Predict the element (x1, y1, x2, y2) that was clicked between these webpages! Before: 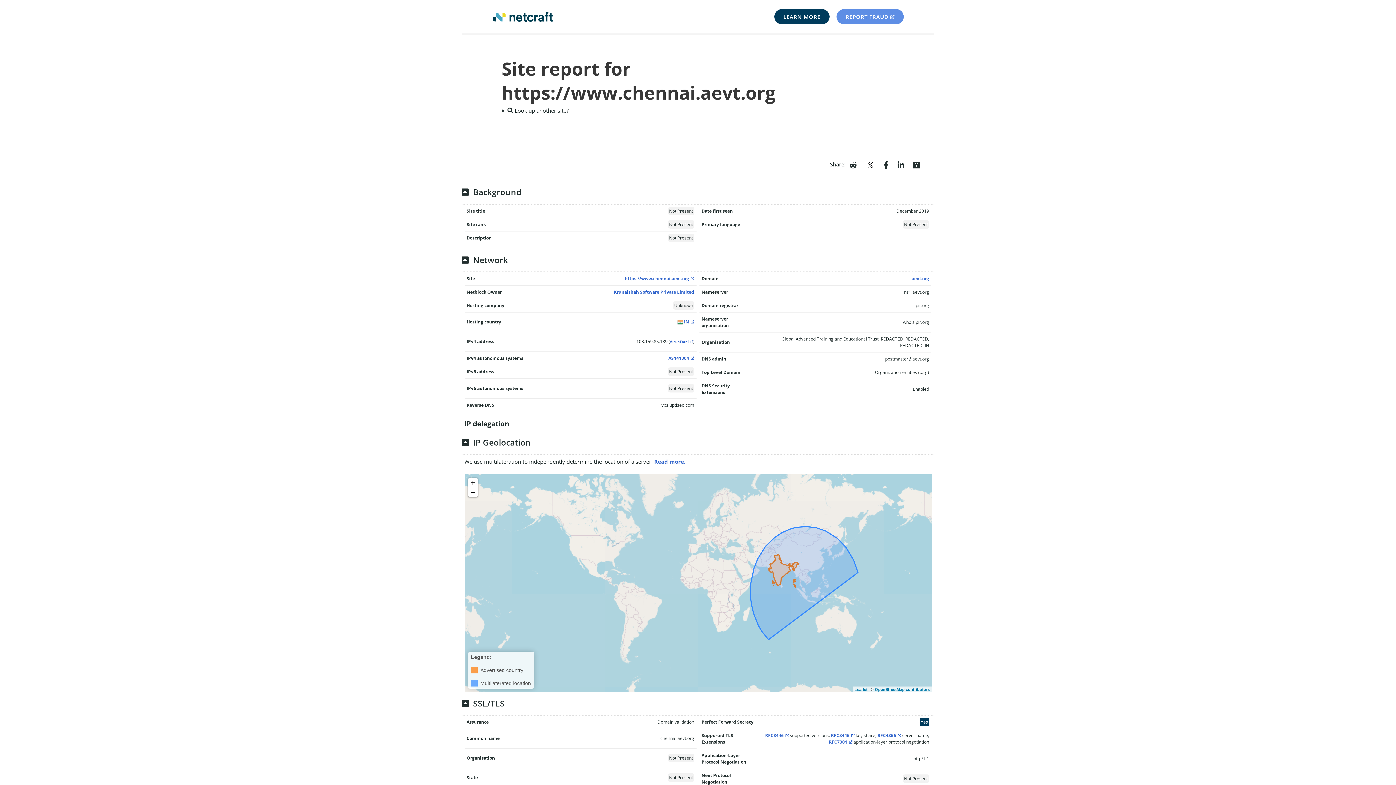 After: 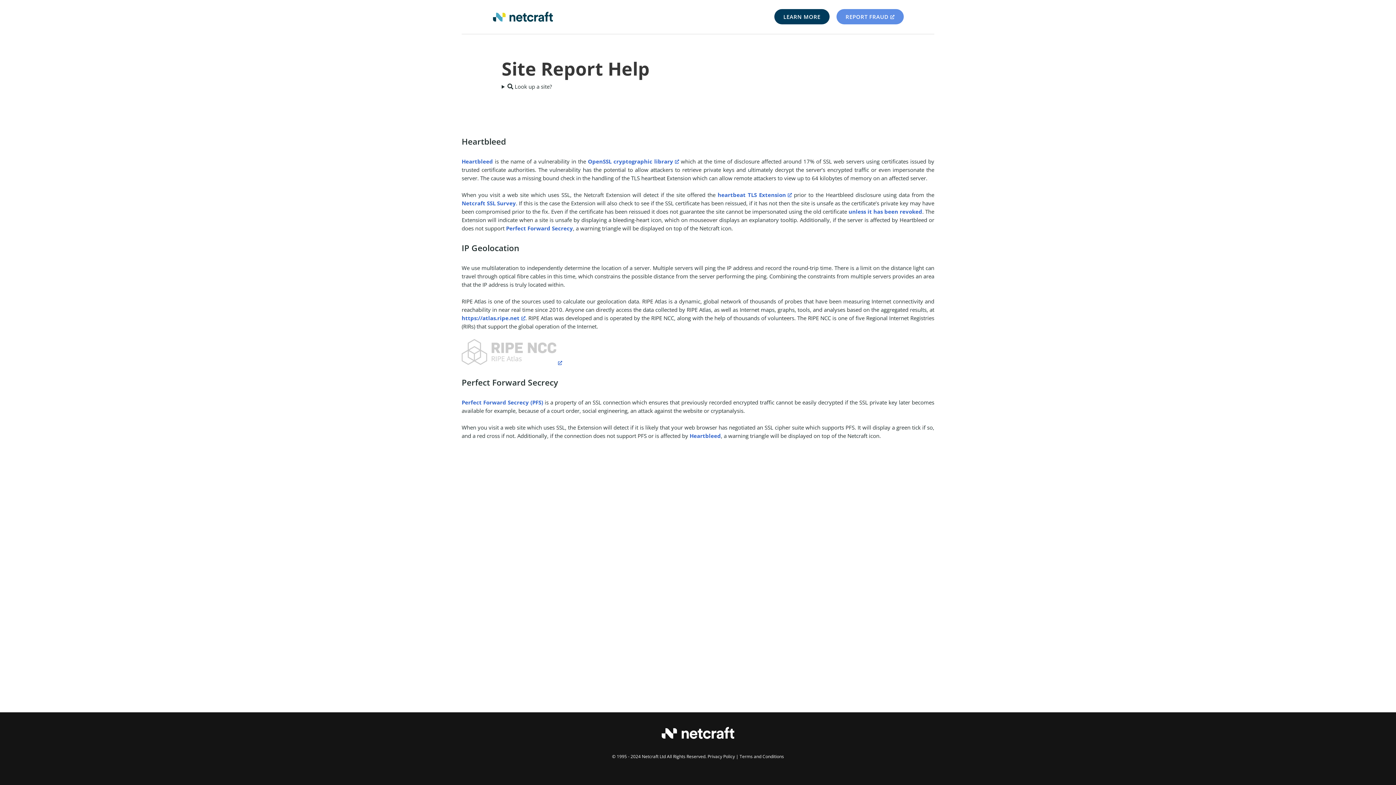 Action: label: Read more. bbox: (654, 458, 685, 466)